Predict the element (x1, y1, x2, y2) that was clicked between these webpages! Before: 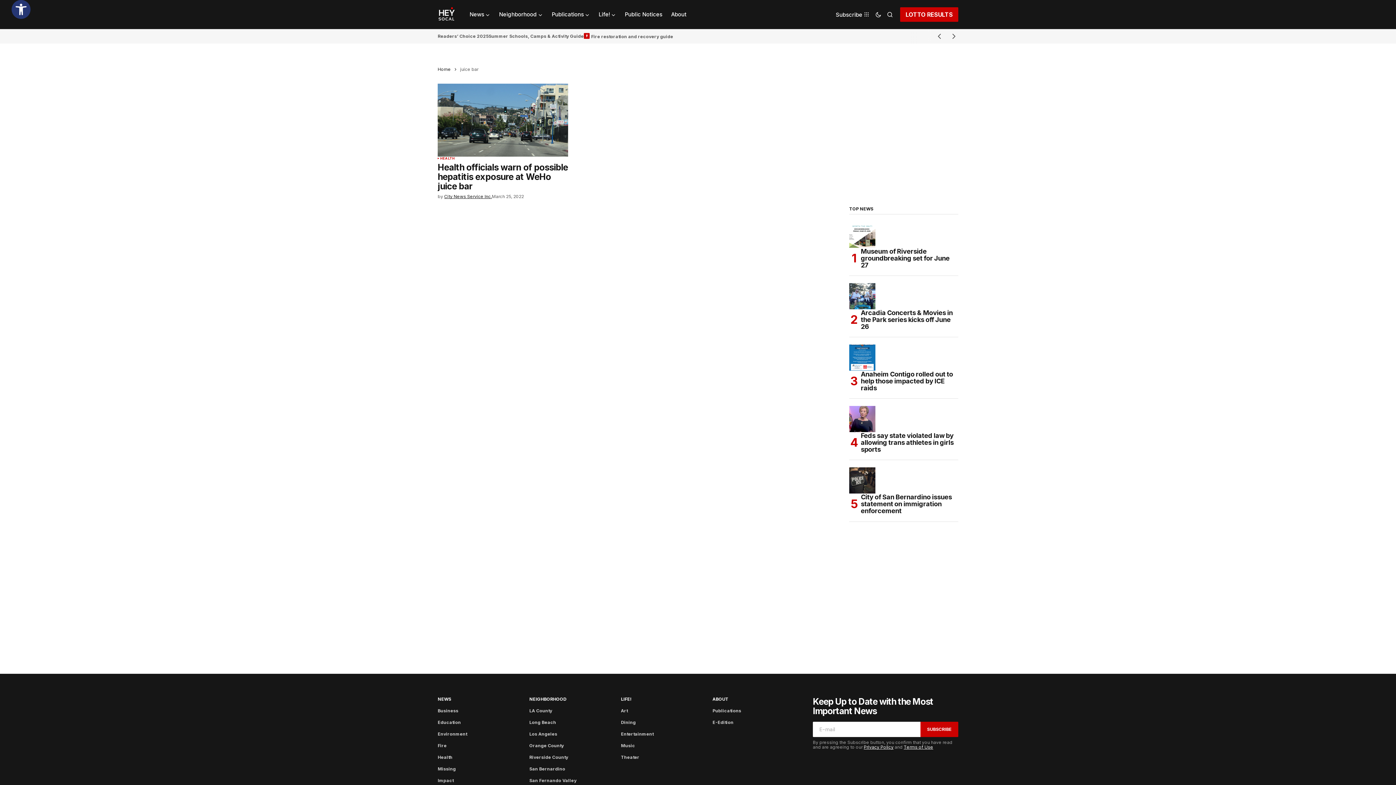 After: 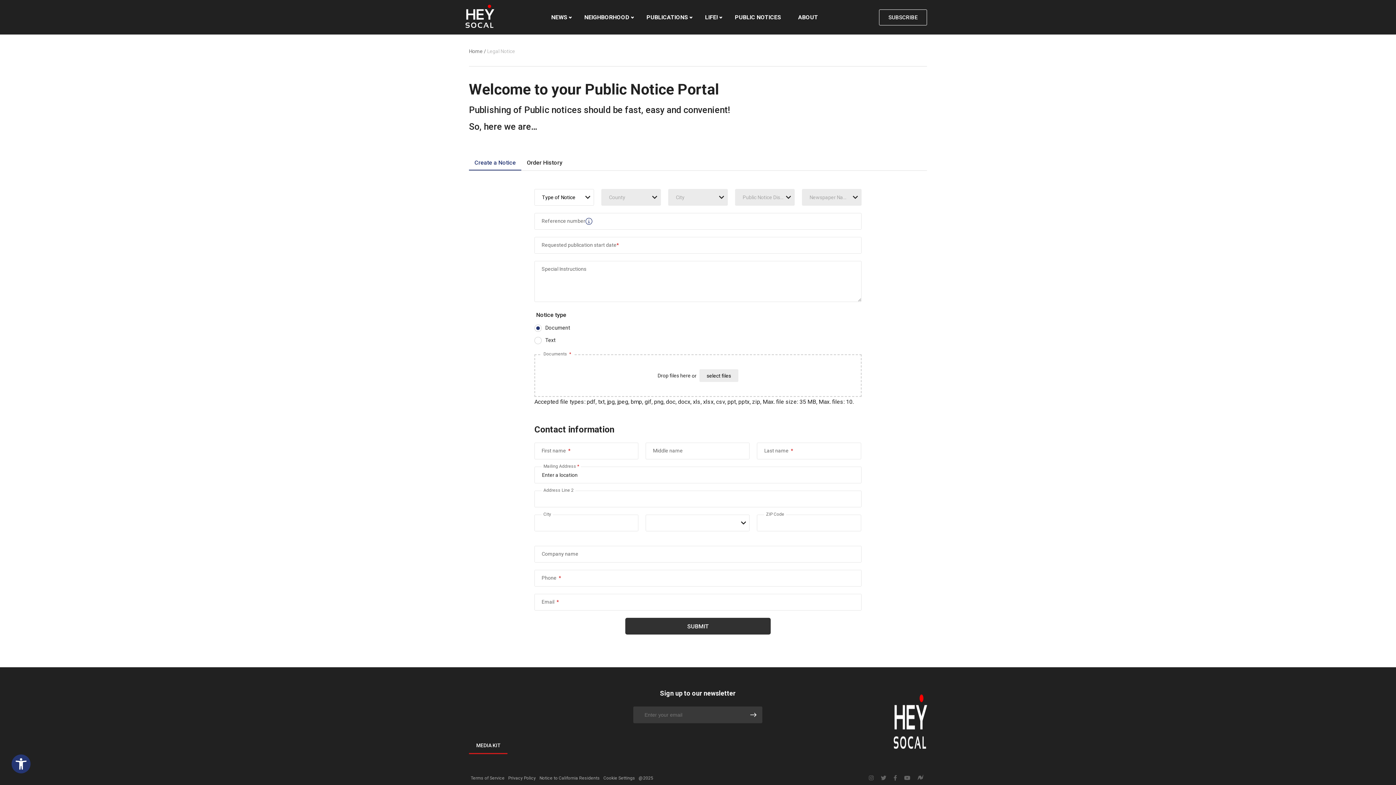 Action: bbox: (620, 0, 666, 29) label: Public Notices